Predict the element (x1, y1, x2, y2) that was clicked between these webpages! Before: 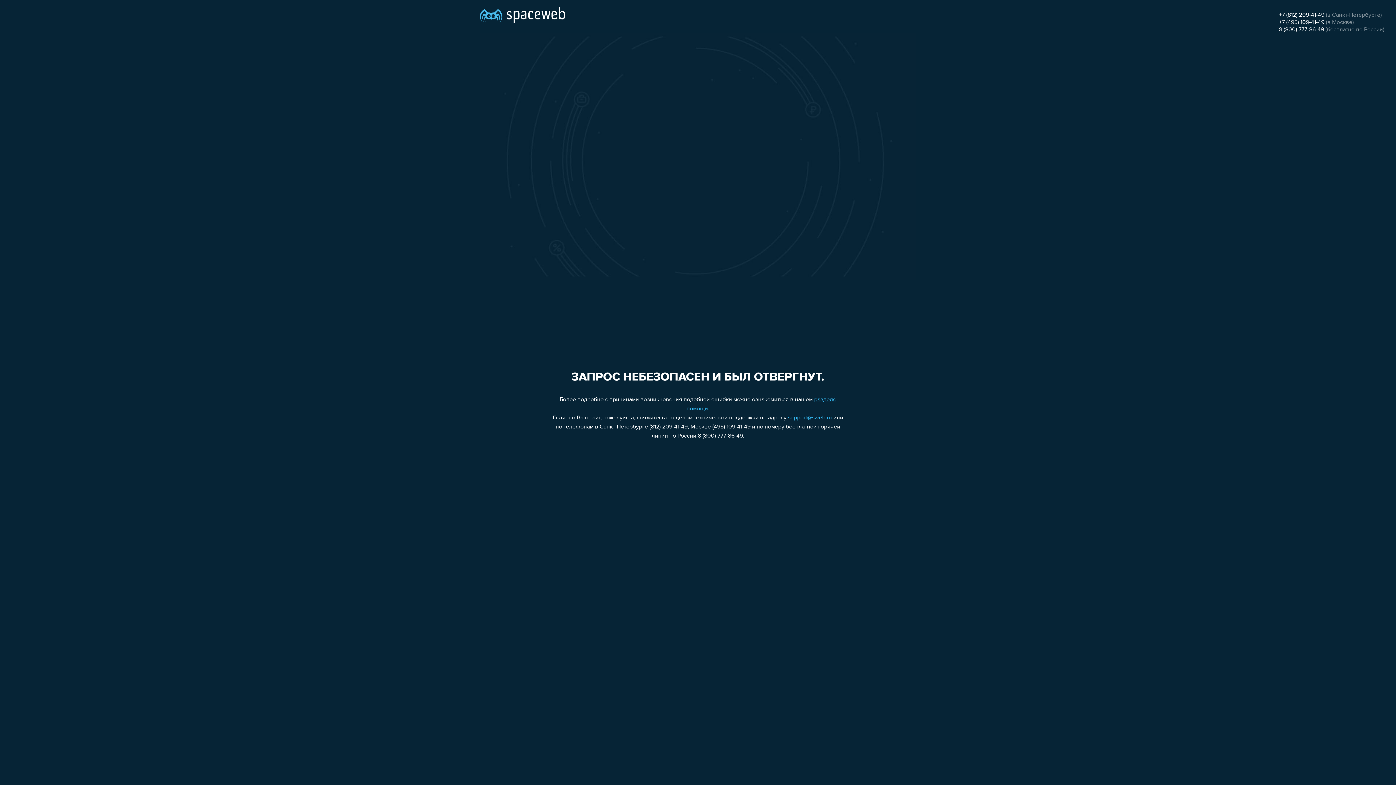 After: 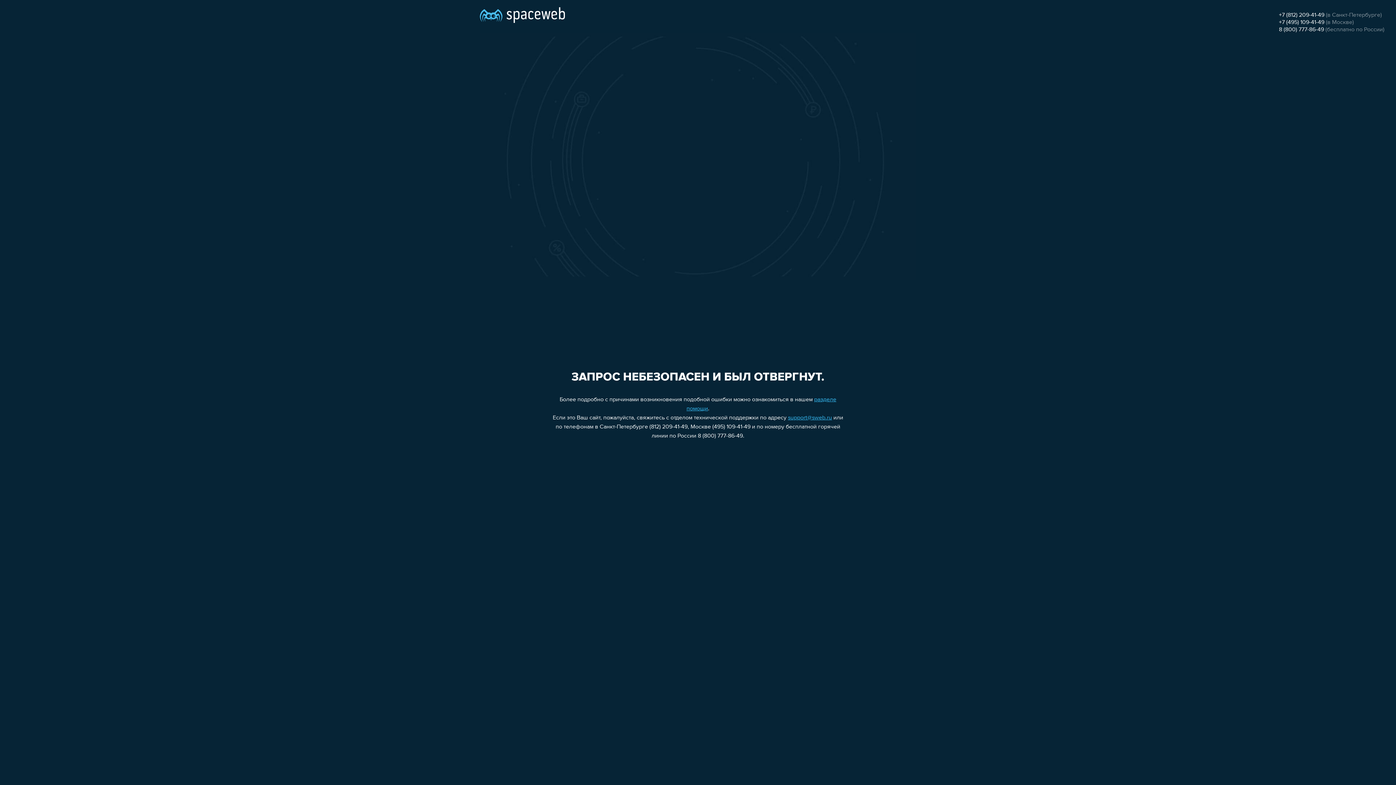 Action: label: +7 (812) 209-41-49 bbox: (1279, 12, 1324, 18)